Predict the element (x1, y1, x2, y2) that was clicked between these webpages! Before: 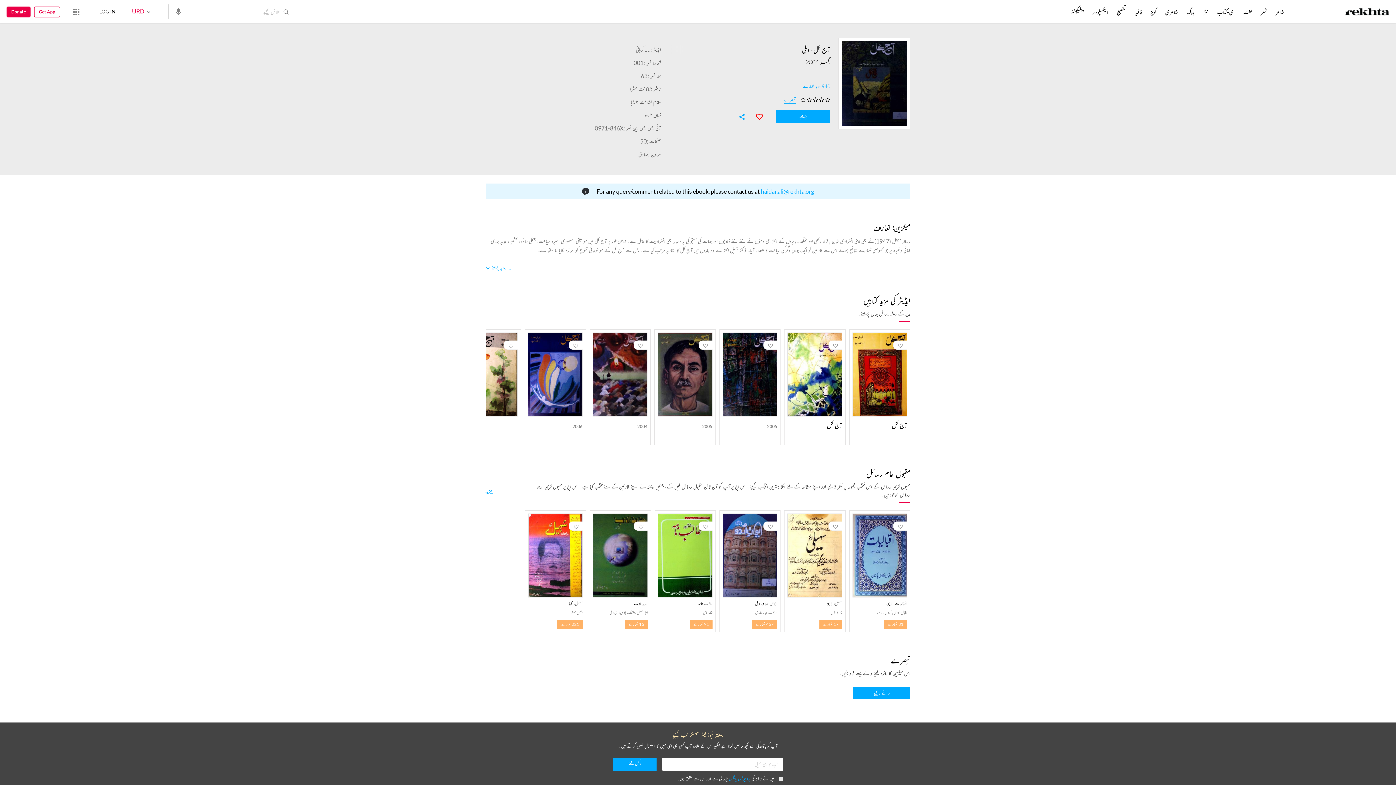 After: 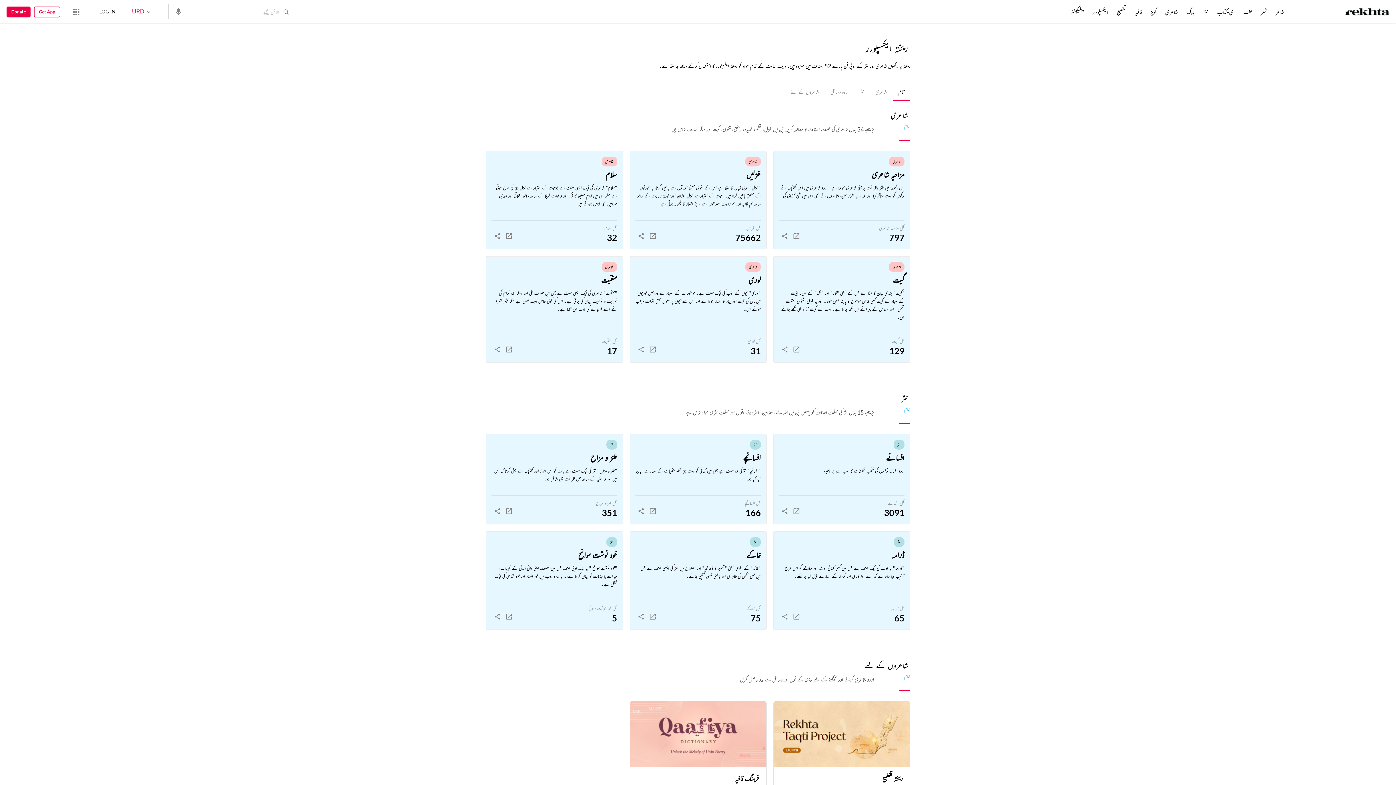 Action: bbox: (1091, 8, 1109, 16) label: ایکسپلورر